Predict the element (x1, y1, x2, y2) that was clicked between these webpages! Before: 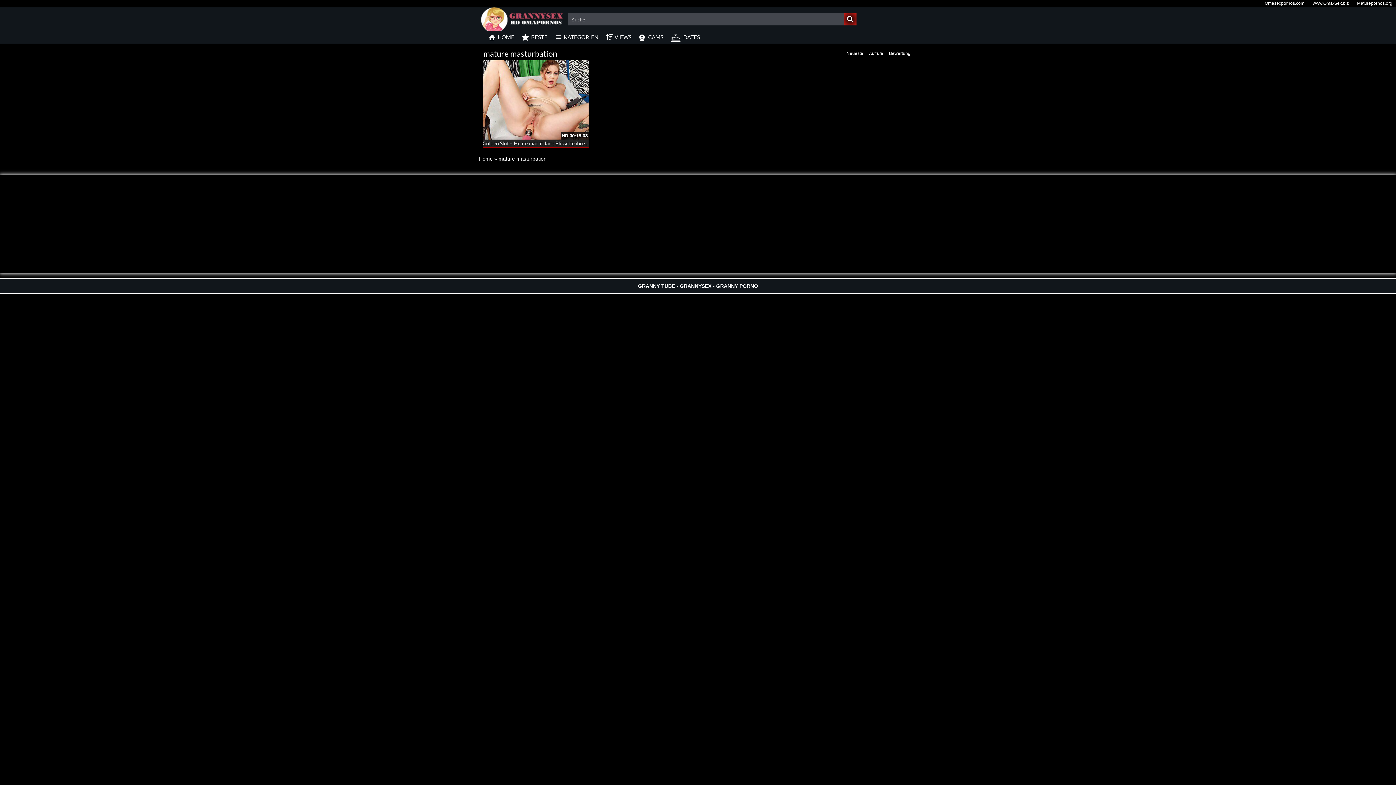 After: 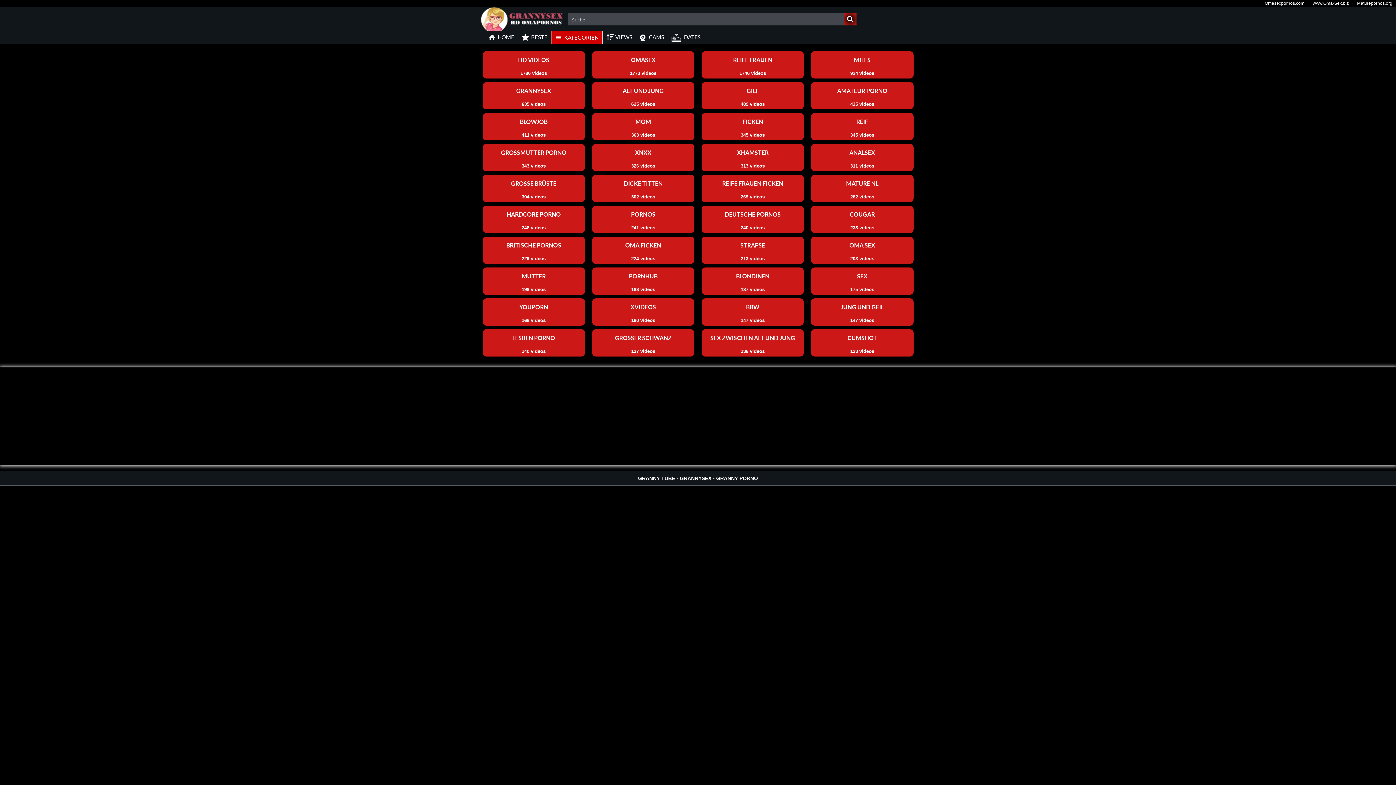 Action: label: KATEGORIEN bbox: (551, 30, 602, 43)